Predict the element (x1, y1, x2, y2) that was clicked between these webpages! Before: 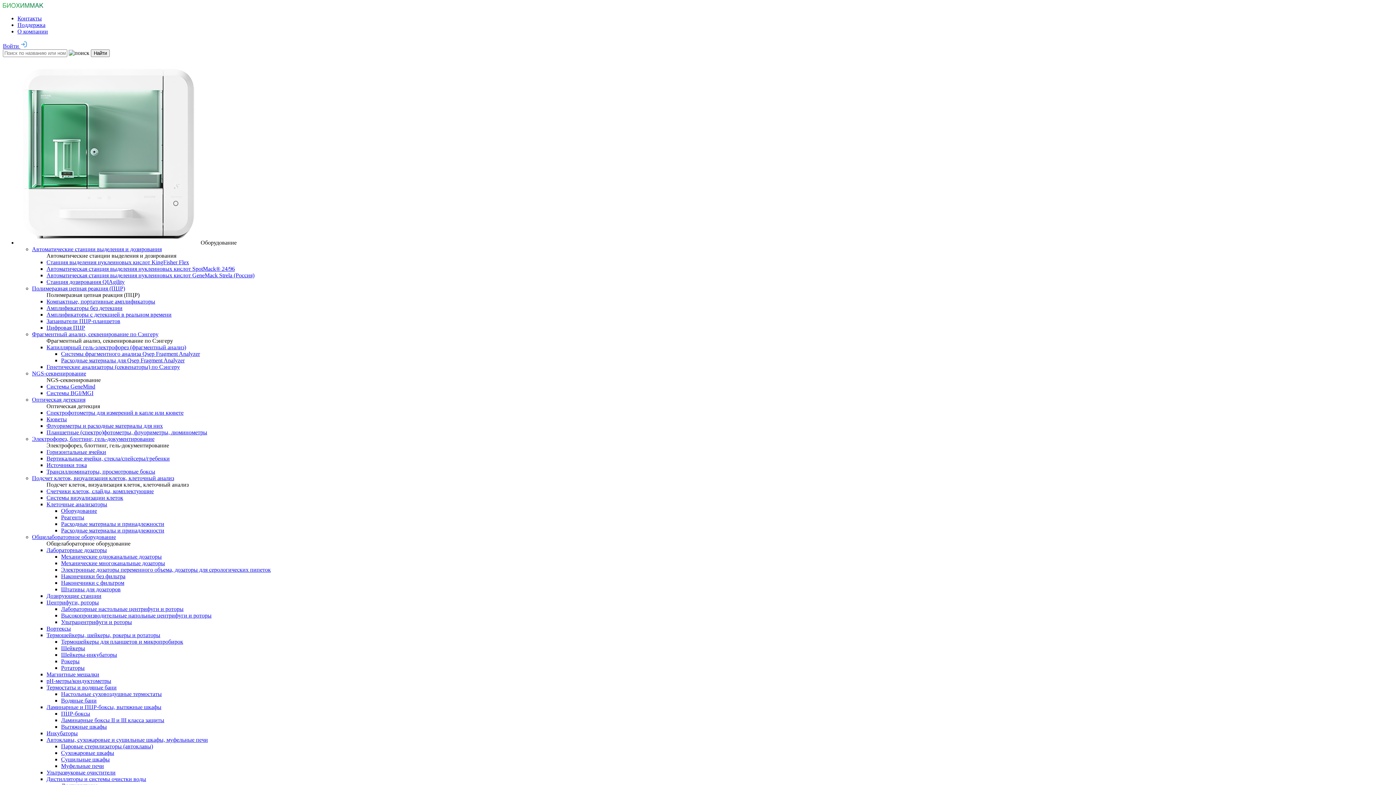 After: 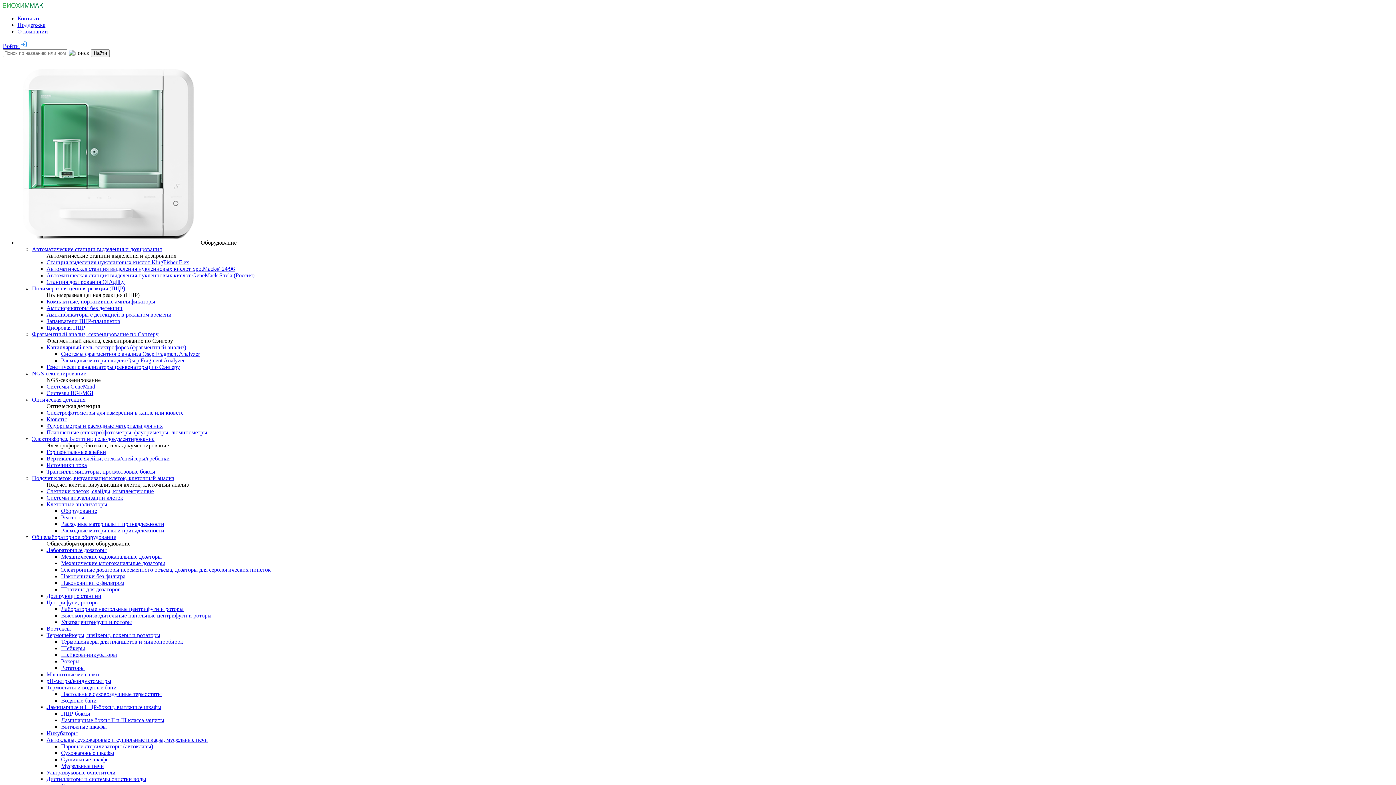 Action: bbox: (46, 678, 111, 684) label: pH-метры/кондуктометры